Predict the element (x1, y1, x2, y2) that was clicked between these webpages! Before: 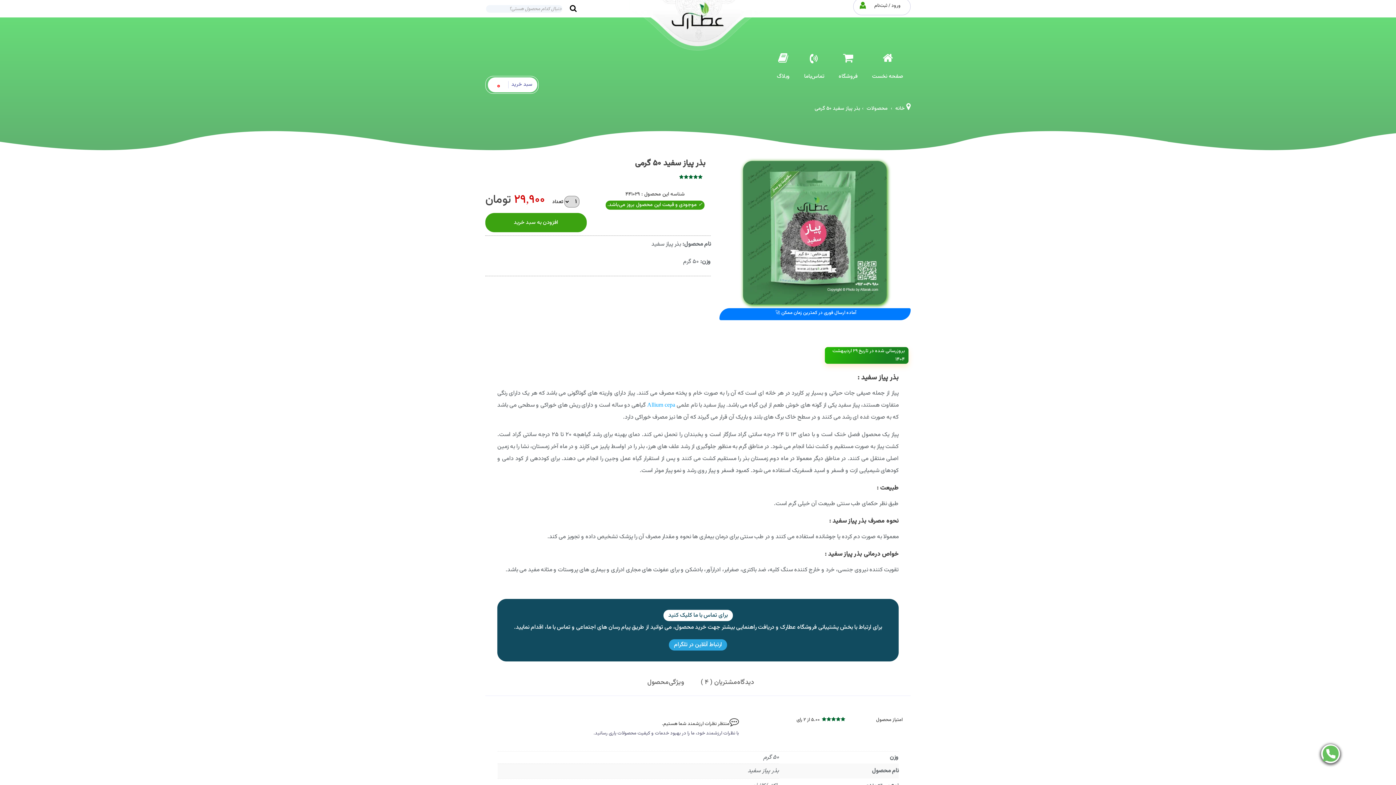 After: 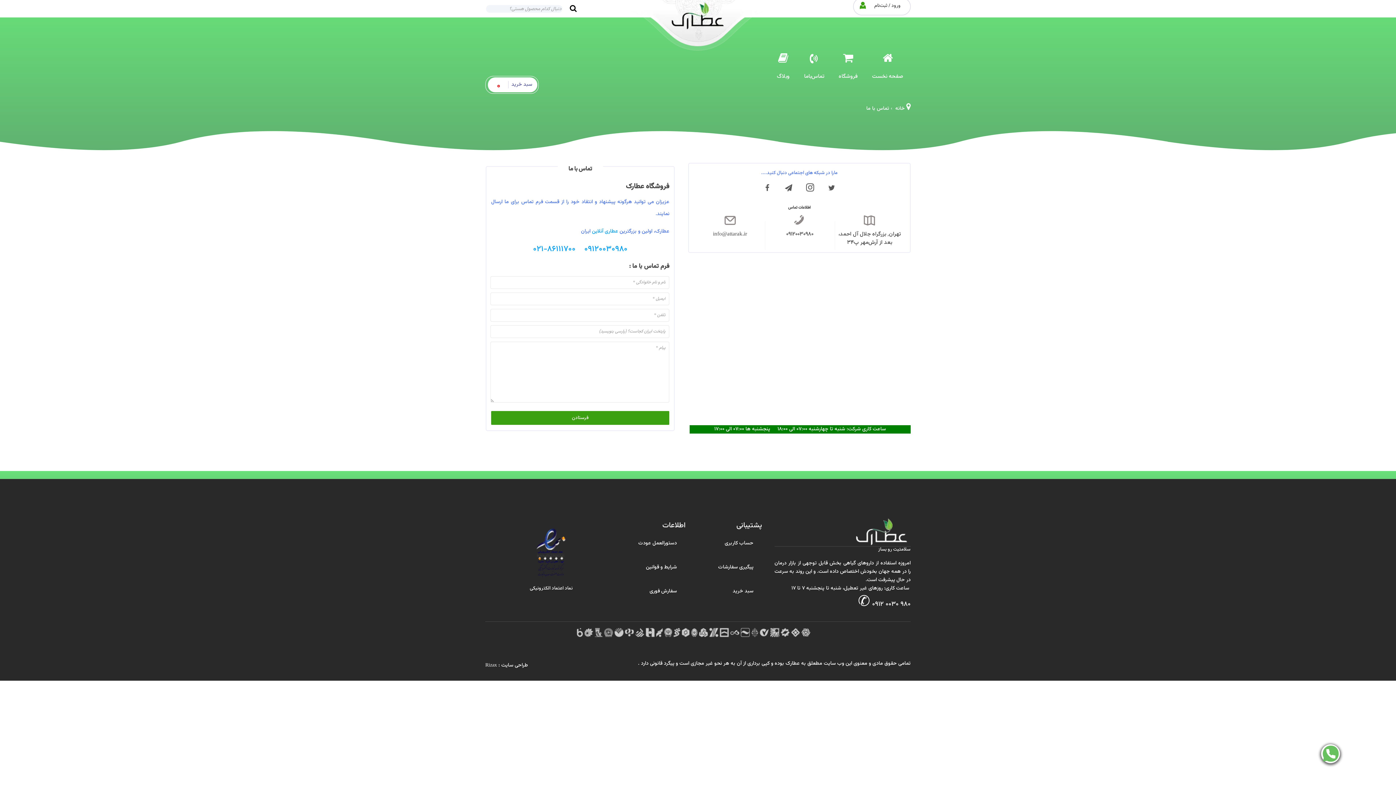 Action: label: تماس‌با‌ما bbox: (797, 51, 831, 82)